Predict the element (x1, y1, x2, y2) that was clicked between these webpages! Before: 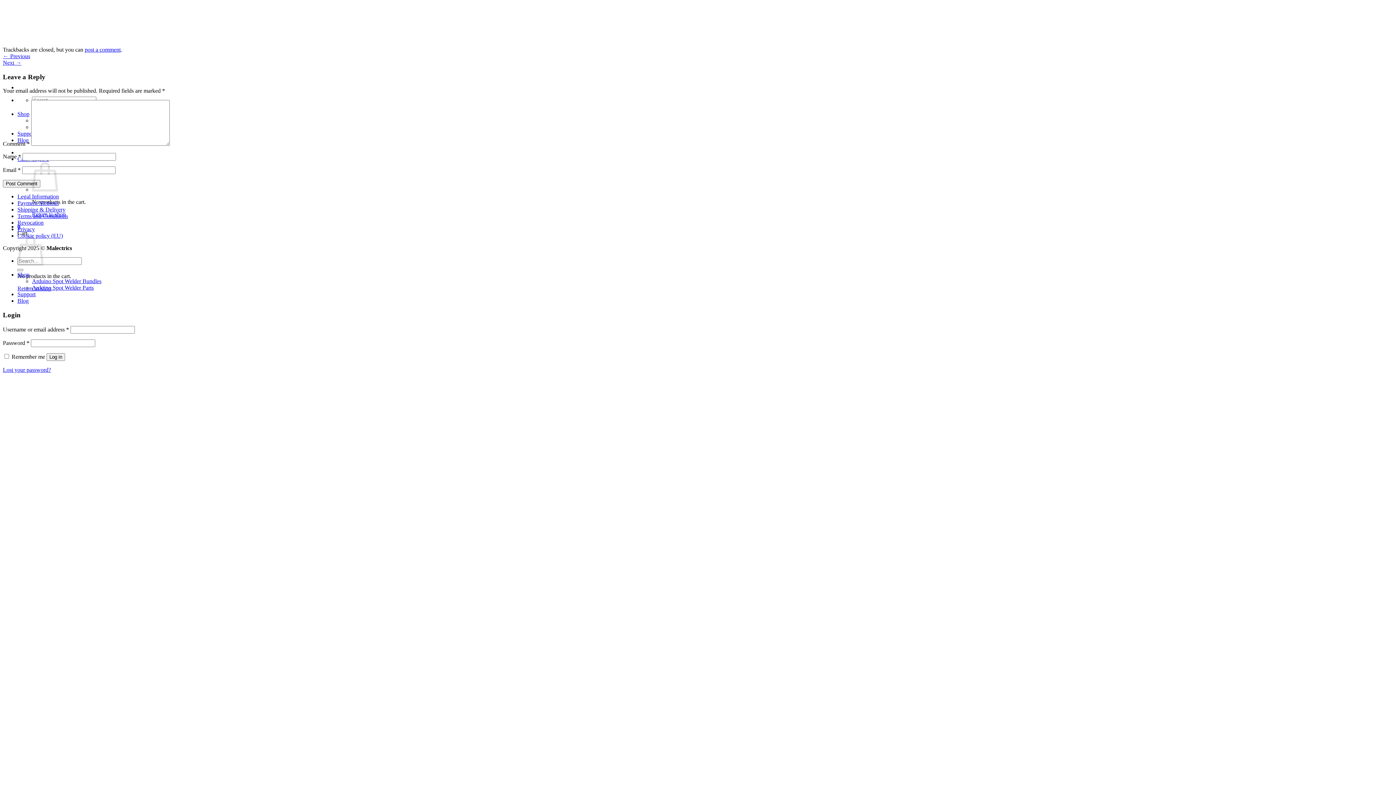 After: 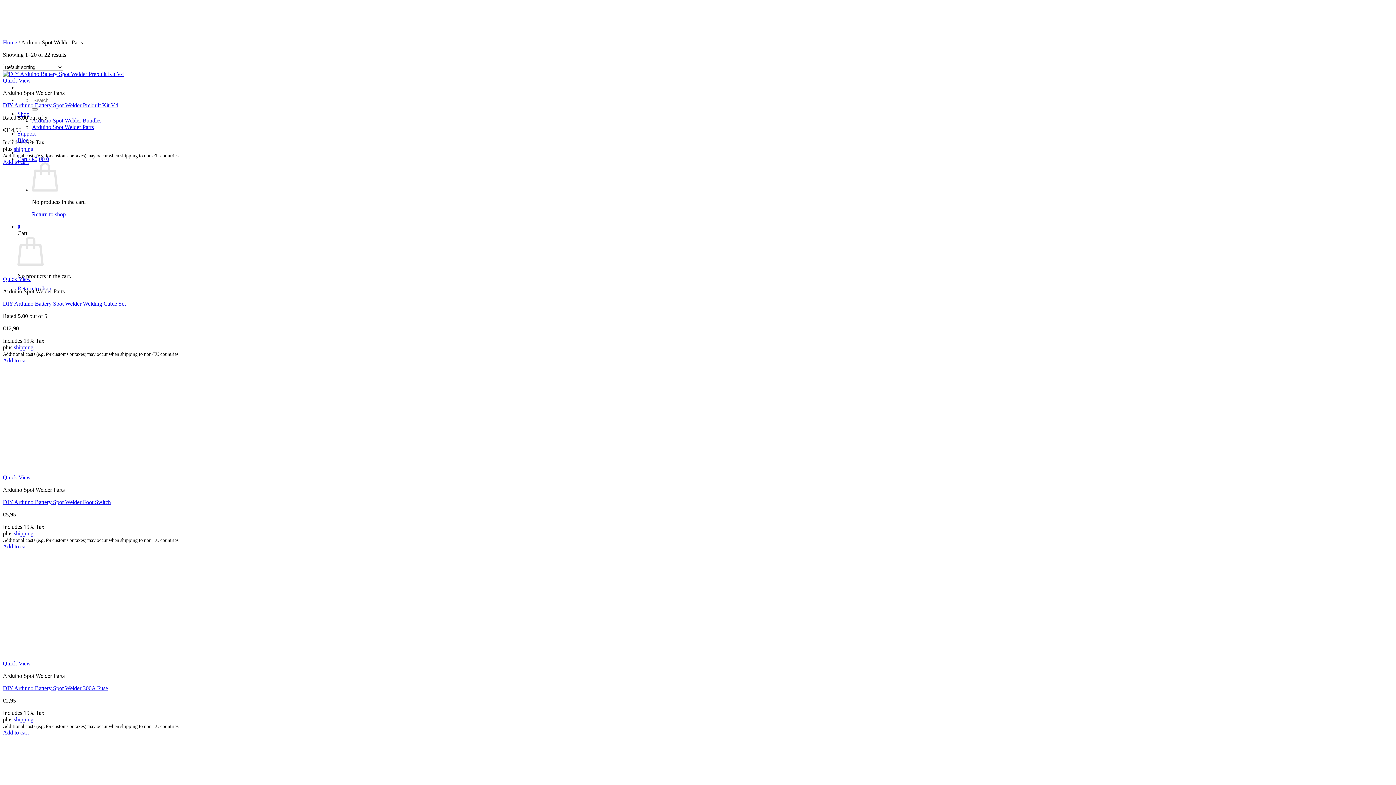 Action: bbox: (32, 284, 93, 291) label: Arduino Spot Welder Parts